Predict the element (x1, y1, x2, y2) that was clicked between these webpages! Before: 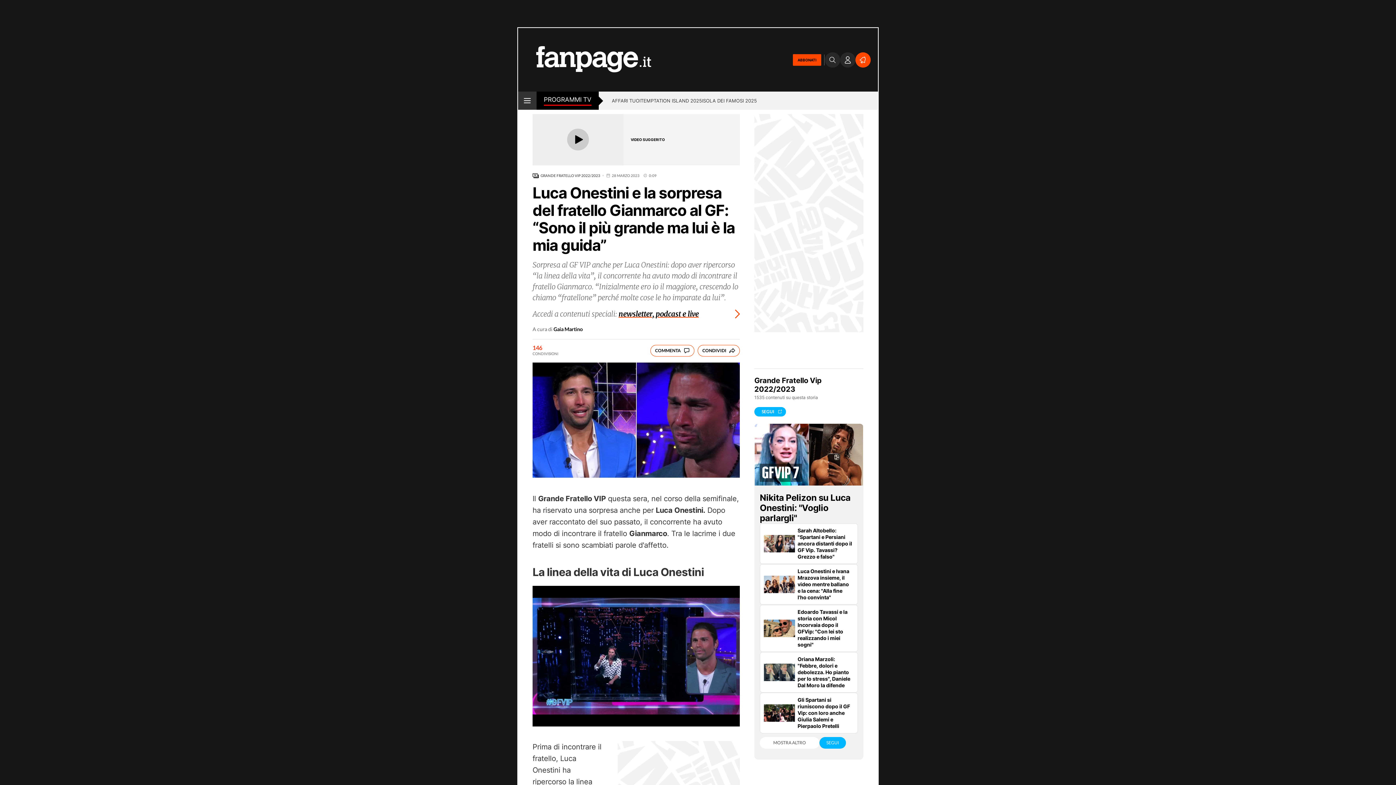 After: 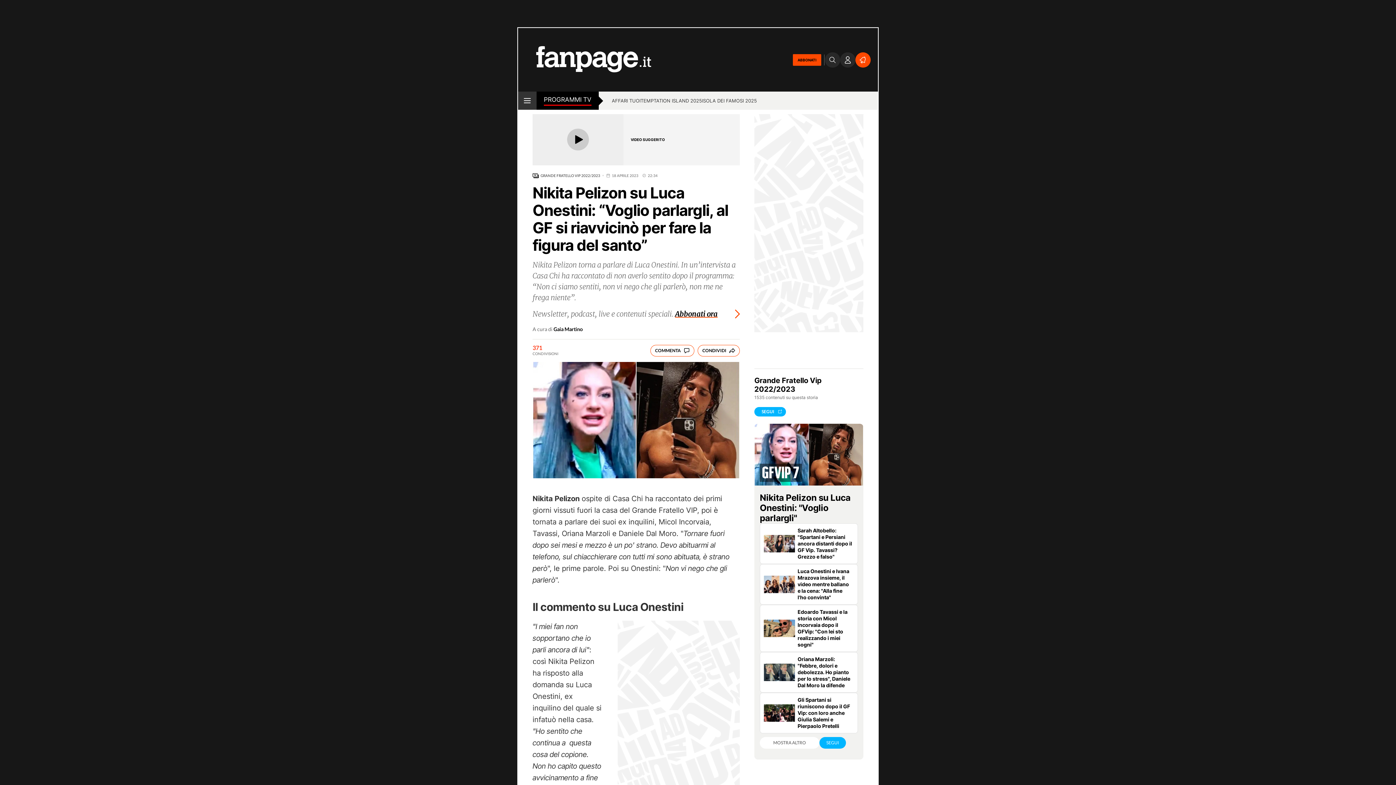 Action: label: Nikita Pelizon su Luca Onestini: "Voglio parlargli" bbox: (760, 493, 858, 523)